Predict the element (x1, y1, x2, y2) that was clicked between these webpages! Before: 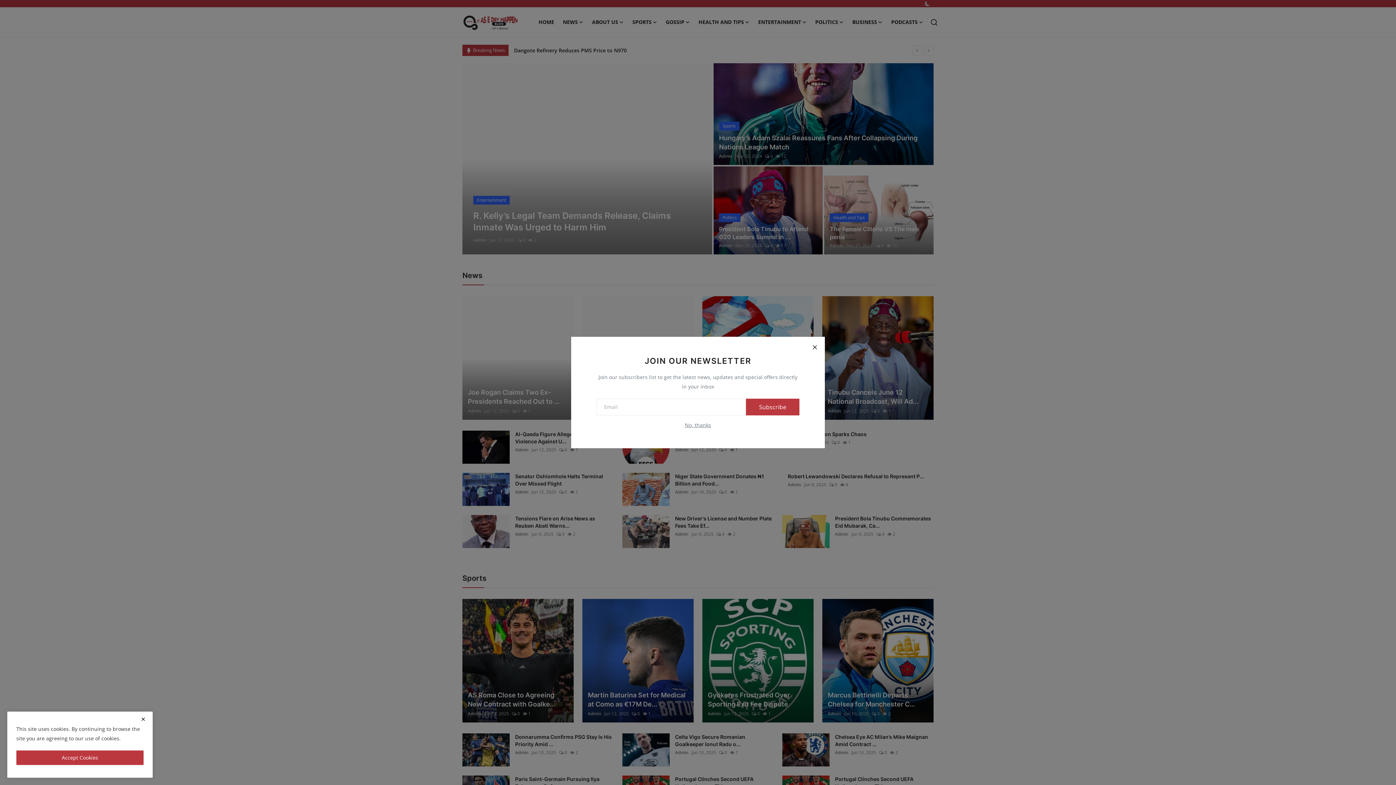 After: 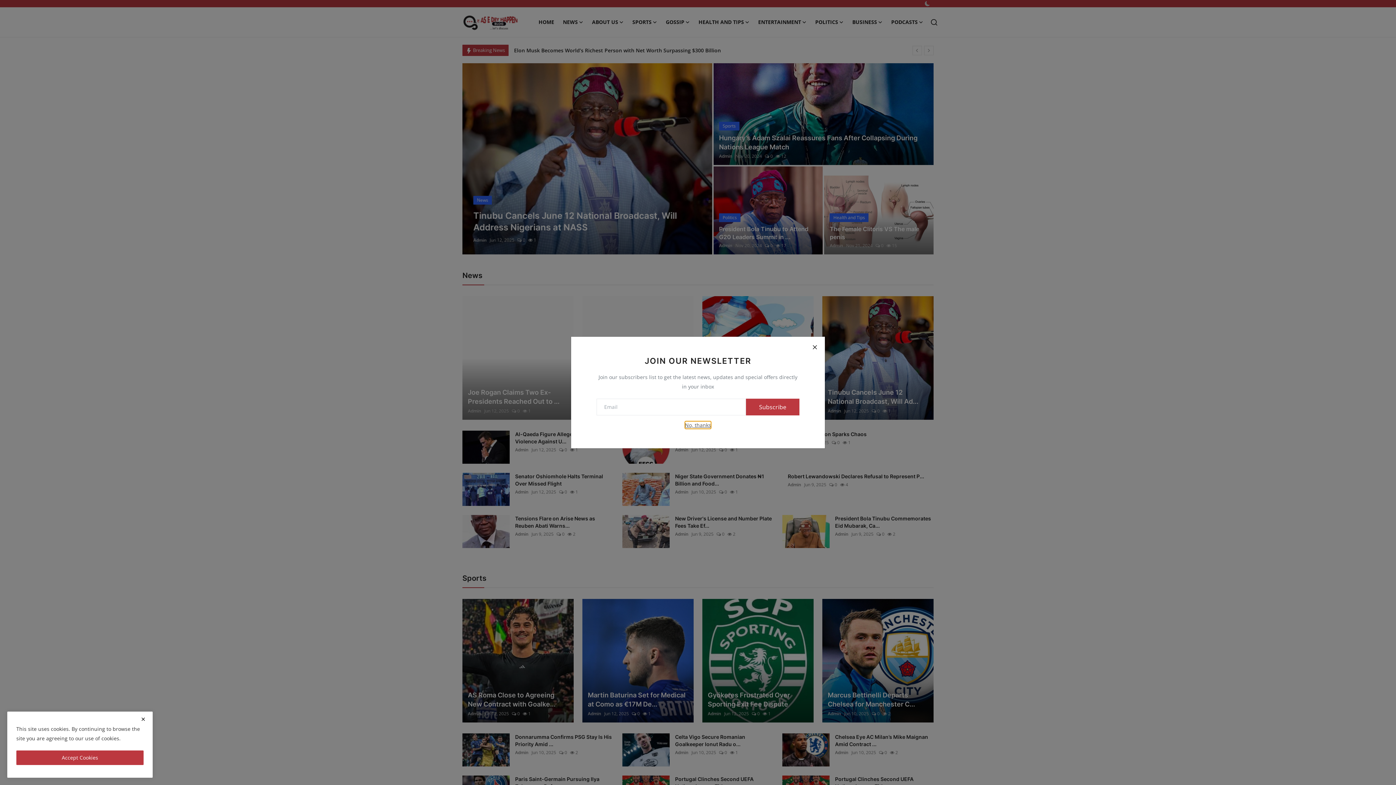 Action: label: No, thanks bbox: (685, 421, 711, 428)